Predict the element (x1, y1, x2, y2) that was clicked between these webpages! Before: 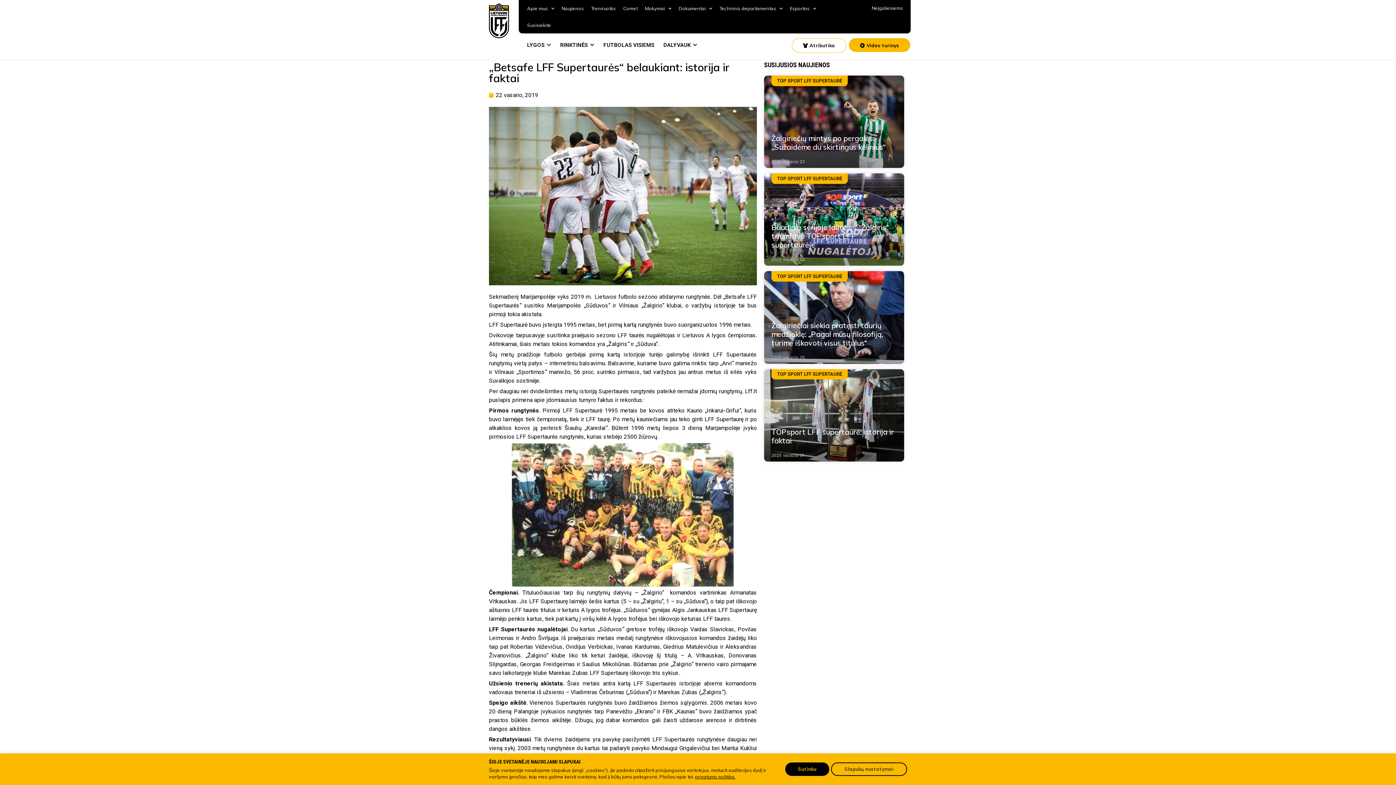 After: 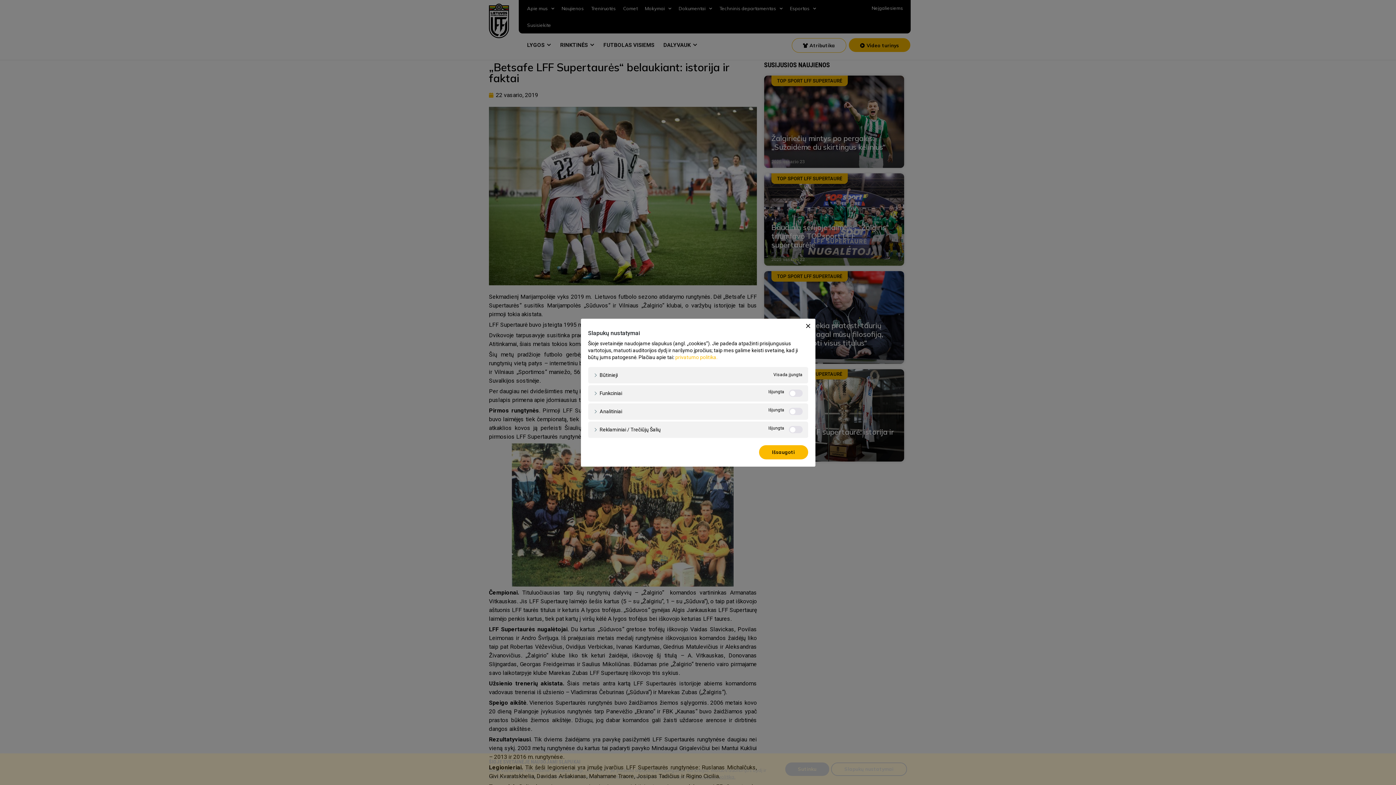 Action: bbox: (831, 762, 907, 776) label: Slapukų nustatymai